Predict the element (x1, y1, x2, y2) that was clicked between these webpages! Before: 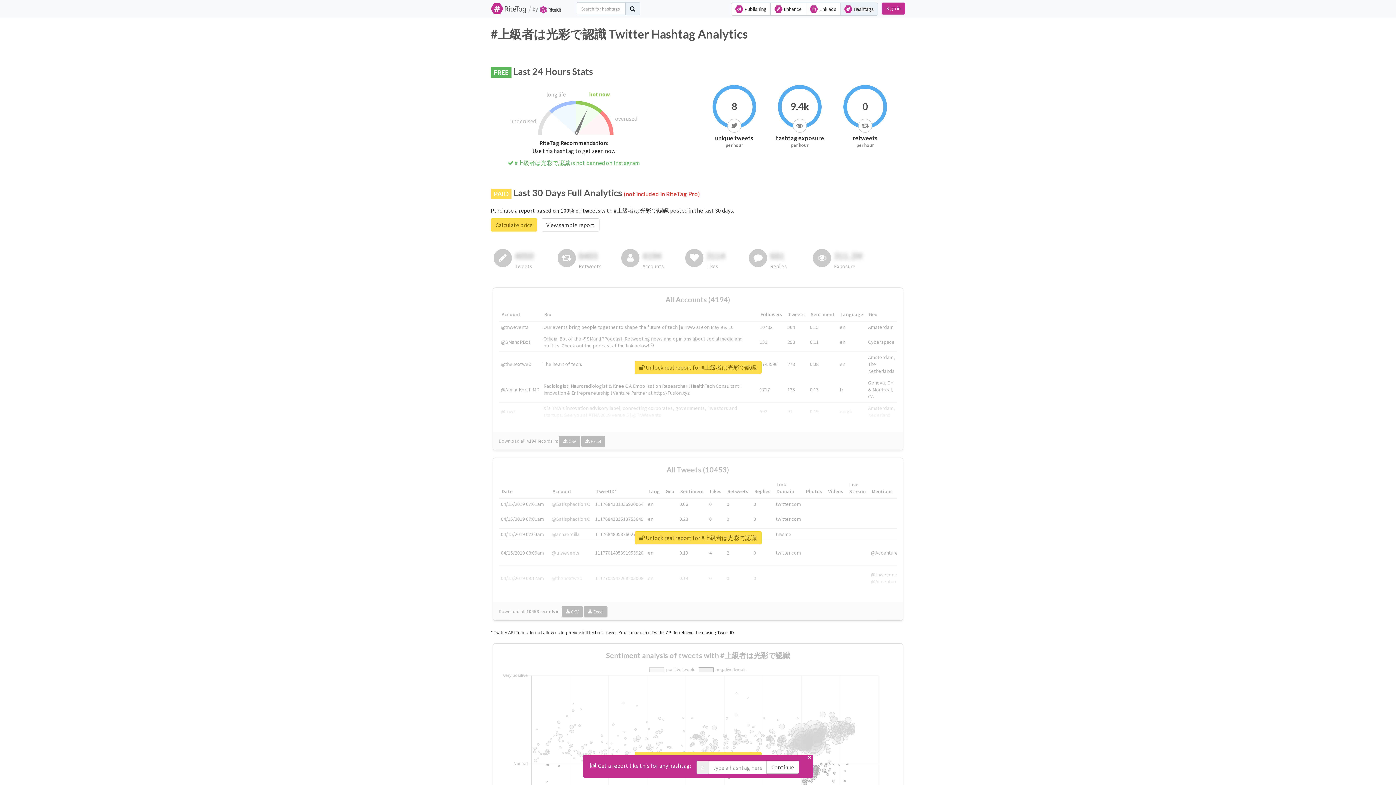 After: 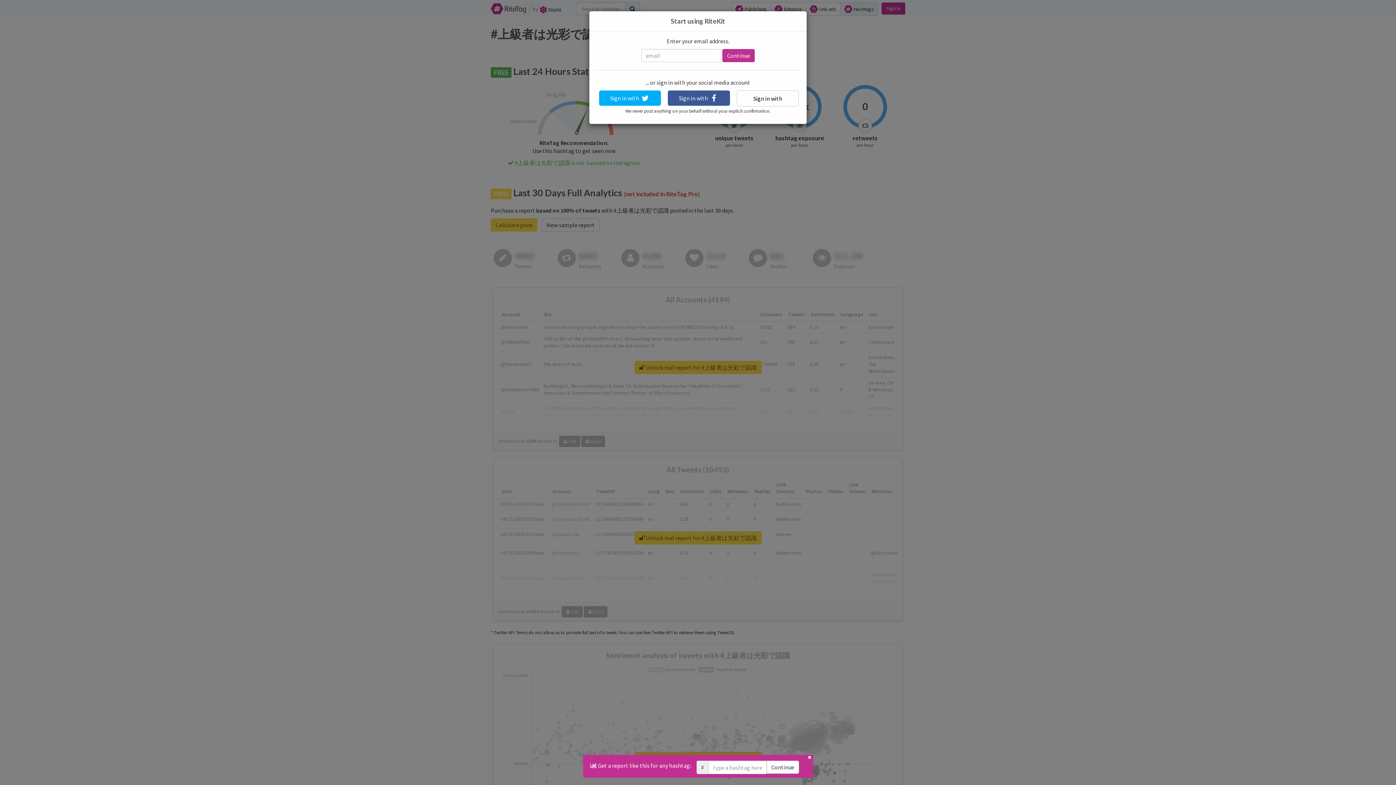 Action: bbox: (634, 531, 761, 544) label:  Unlock real report for #上級者は光彩で認識